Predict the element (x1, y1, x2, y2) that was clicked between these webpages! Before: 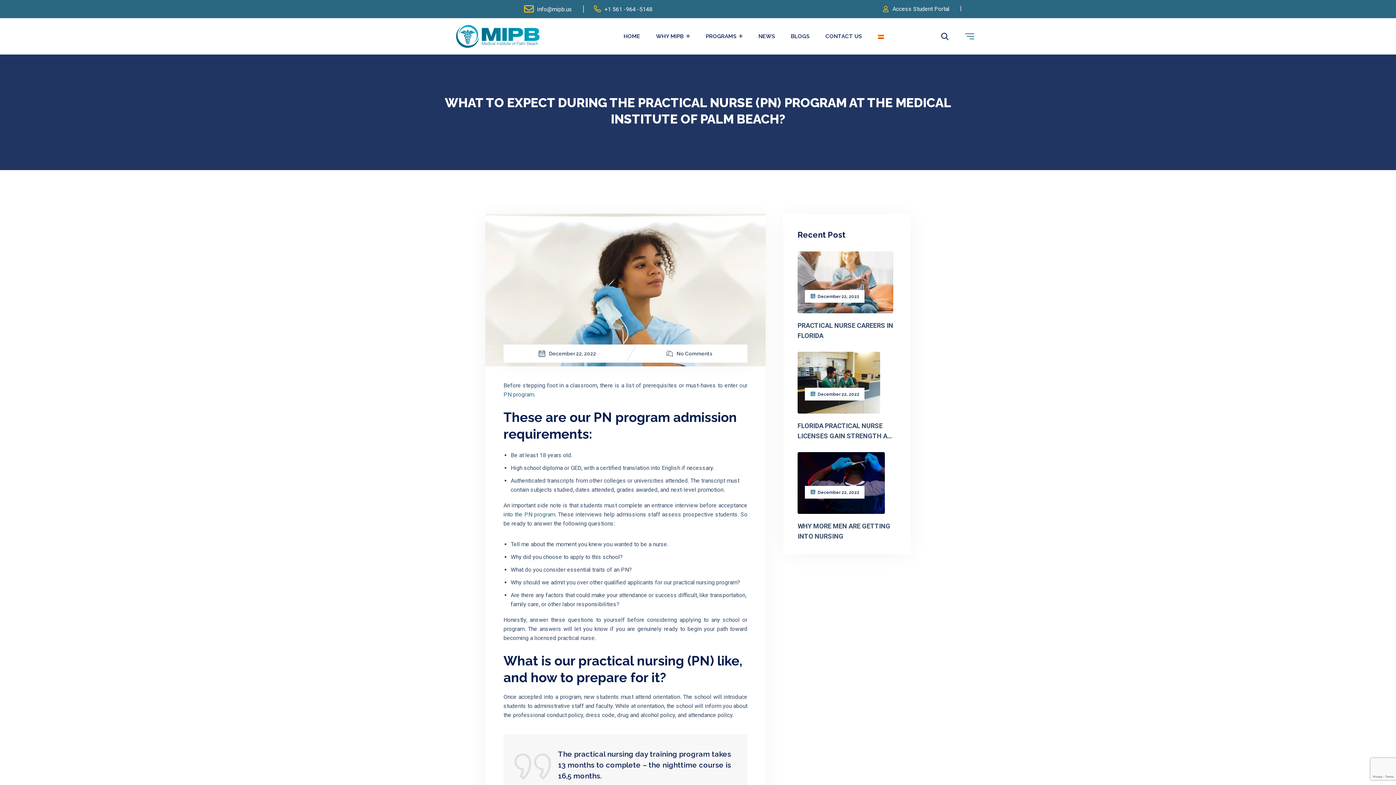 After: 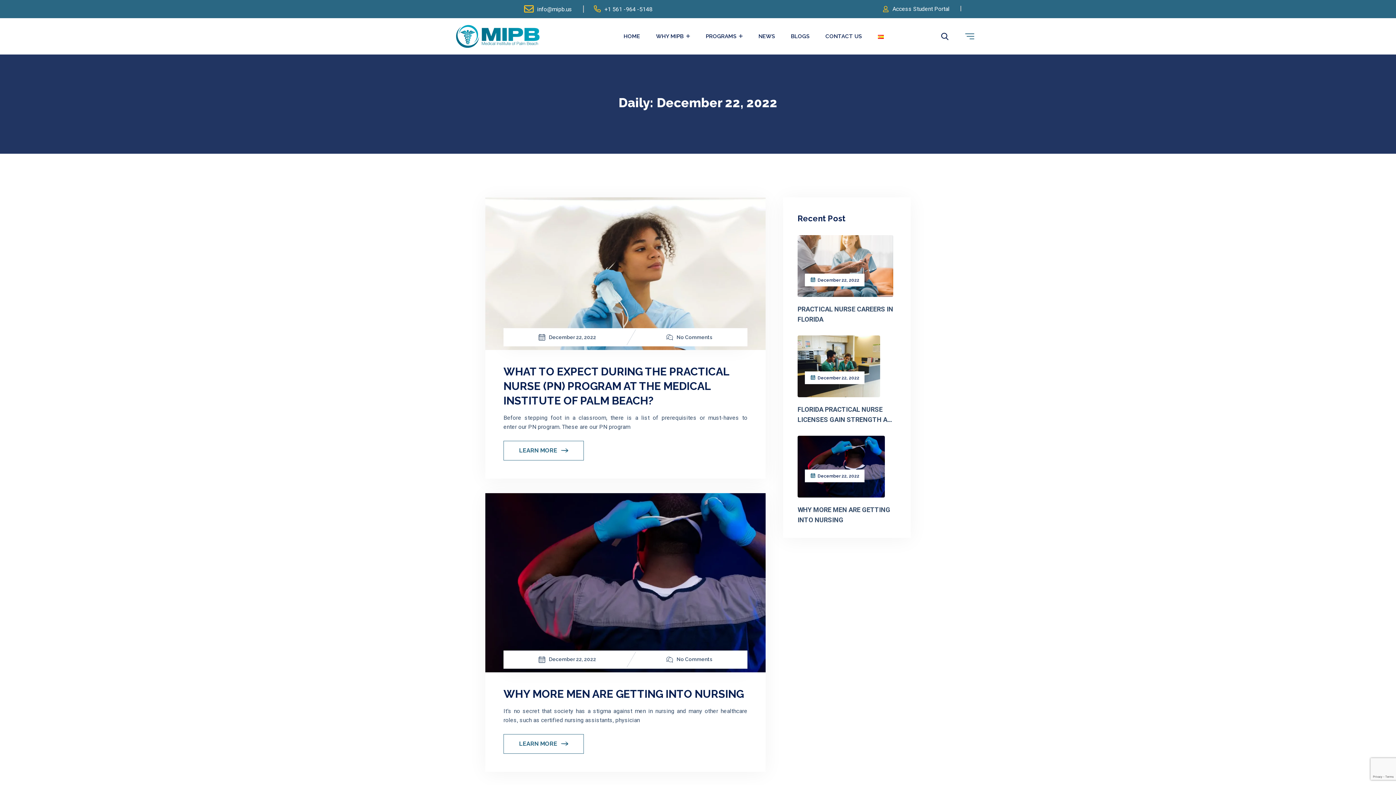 Action: label: December 22, 2022 bbox: (549, 350, 596, 357)